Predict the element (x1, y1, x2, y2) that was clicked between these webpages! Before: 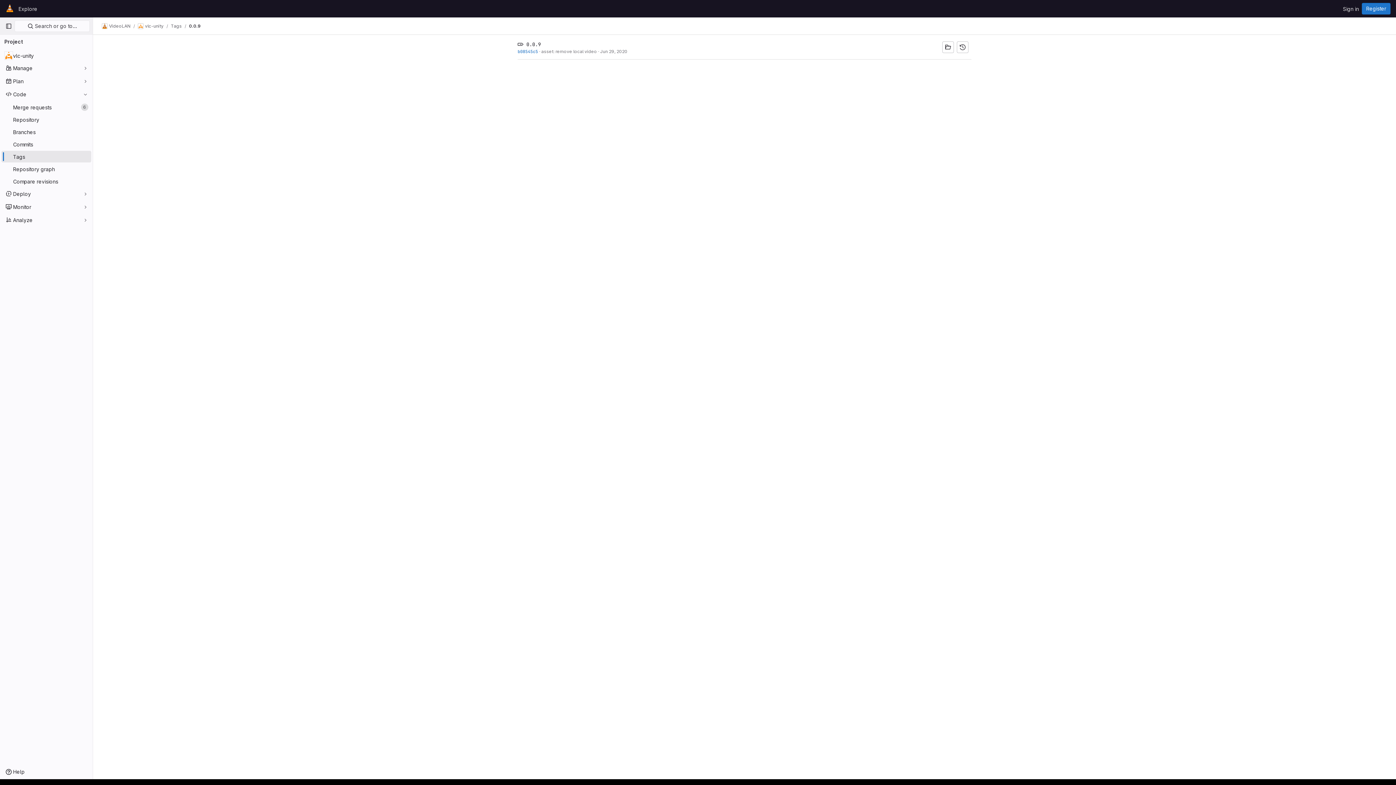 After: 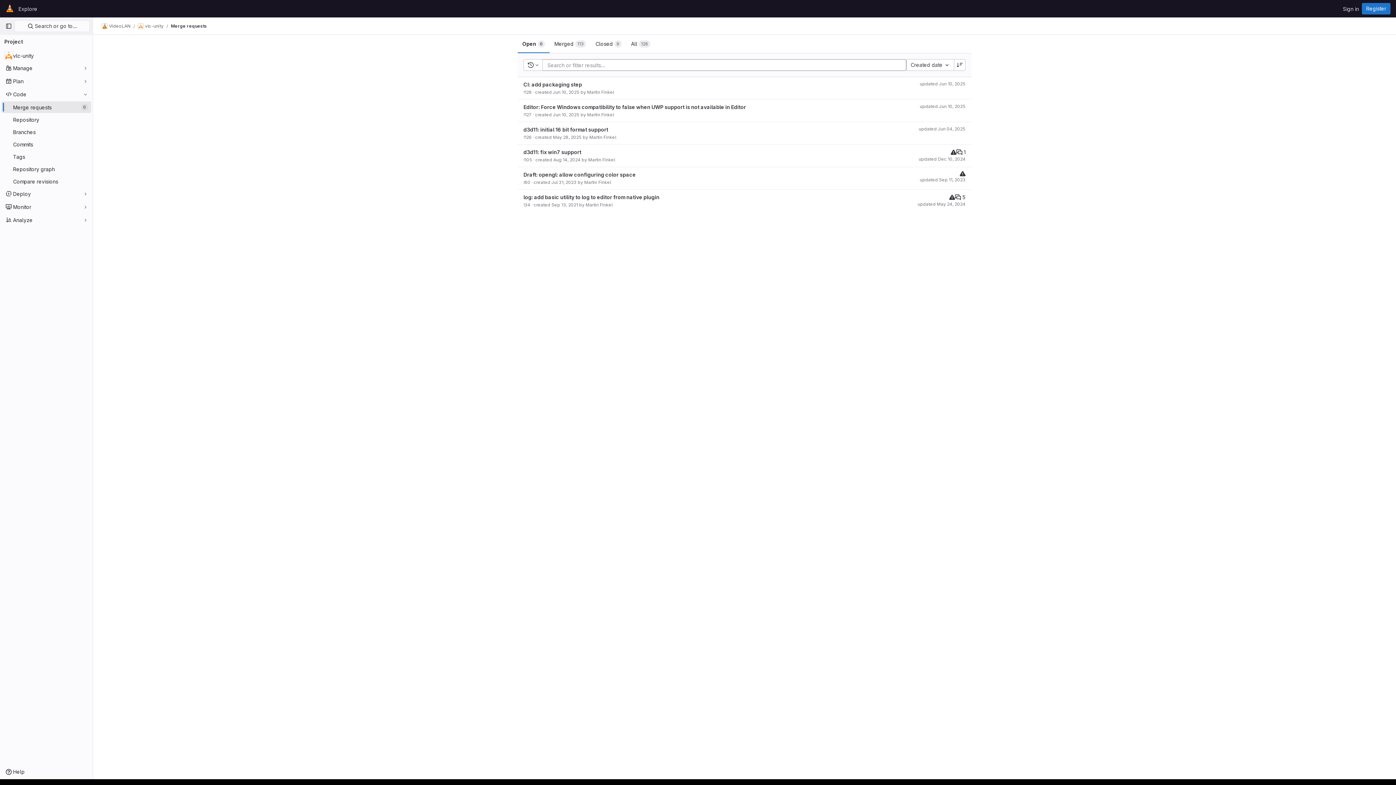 Action: label: Merge requests
6 bbox: (1, 101, 91, 113)